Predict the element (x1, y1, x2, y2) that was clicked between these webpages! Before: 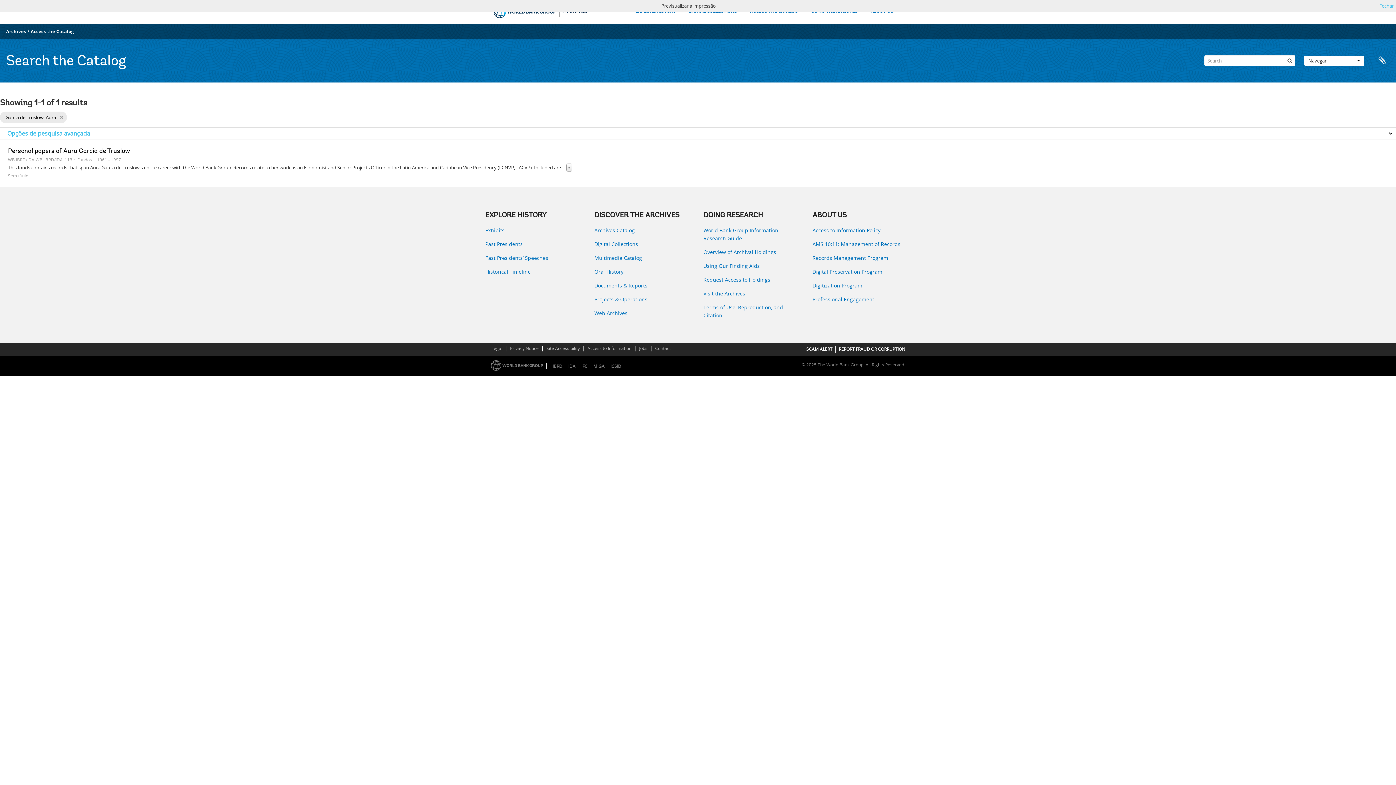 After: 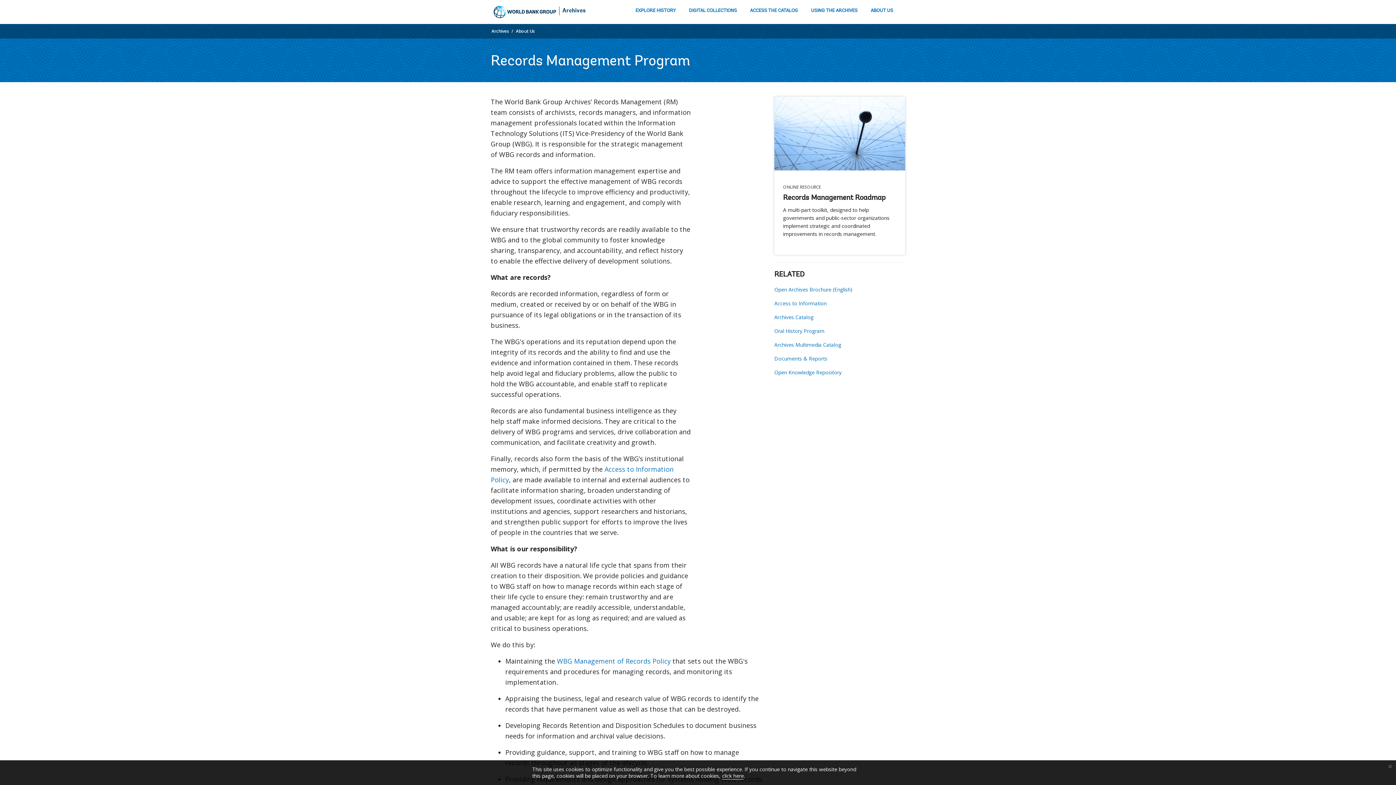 Action: label: Records Management Program bbox: (812, 254, 910, 262)